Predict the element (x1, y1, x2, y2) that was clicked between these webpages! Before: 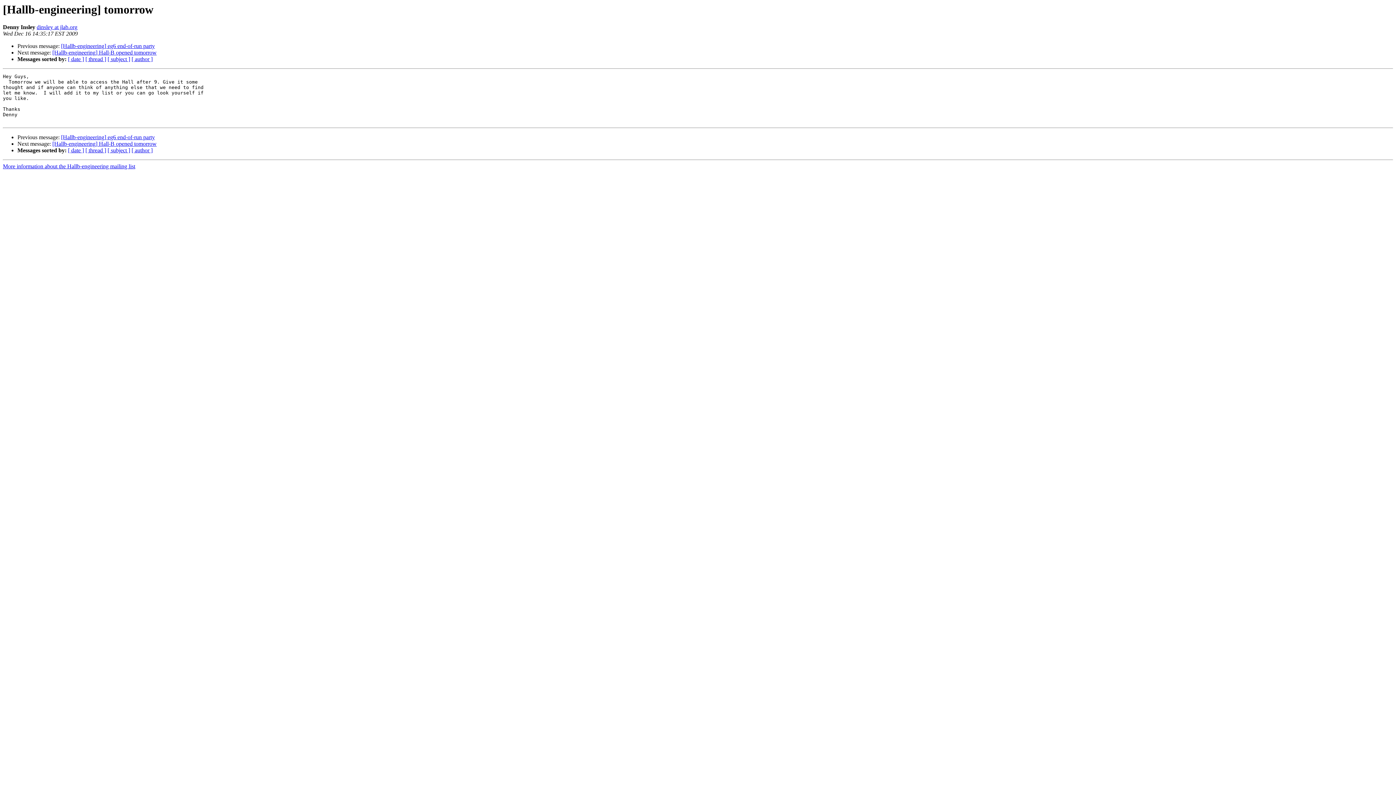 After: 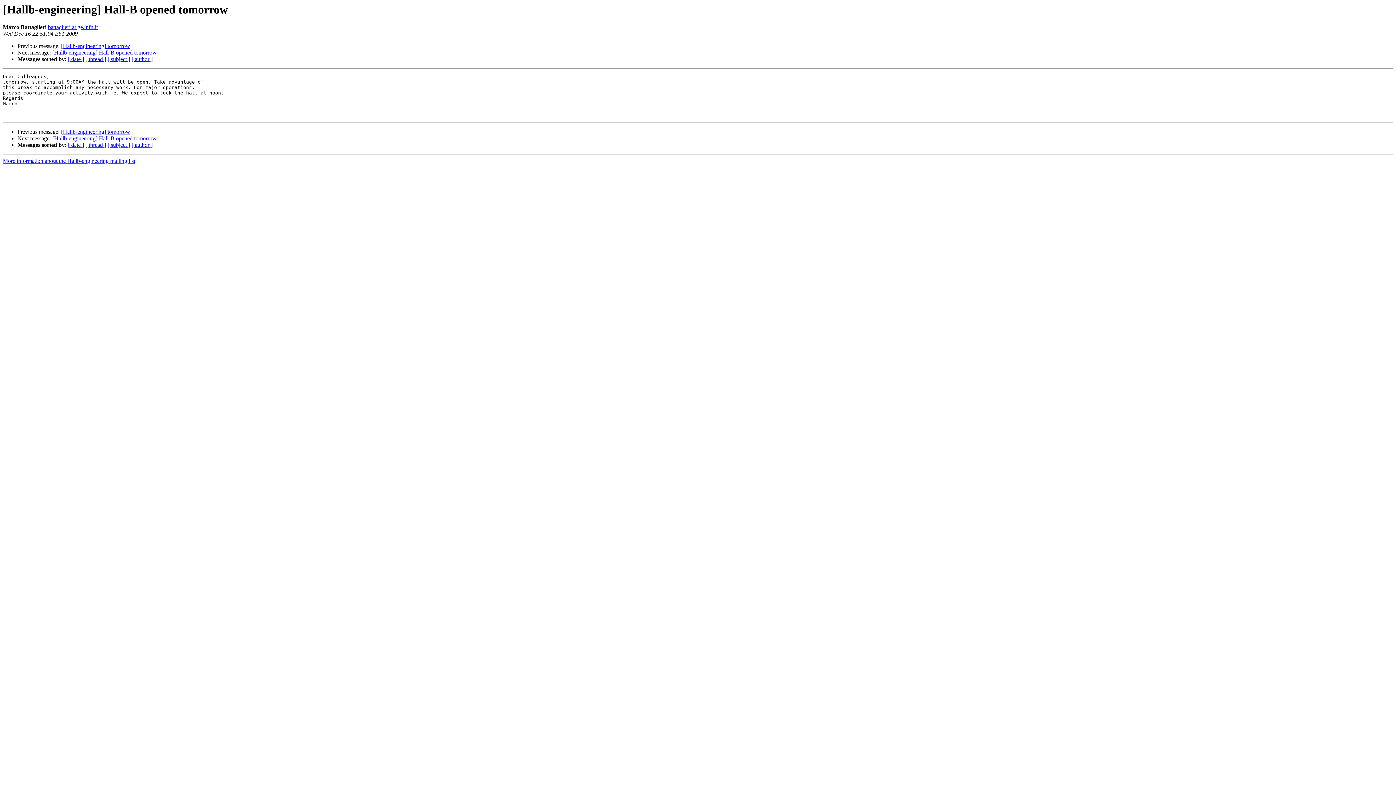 Action: label: [Hallb-engineering] Hall-B opened tomorrow bbox: (52, 49, 156, 55)